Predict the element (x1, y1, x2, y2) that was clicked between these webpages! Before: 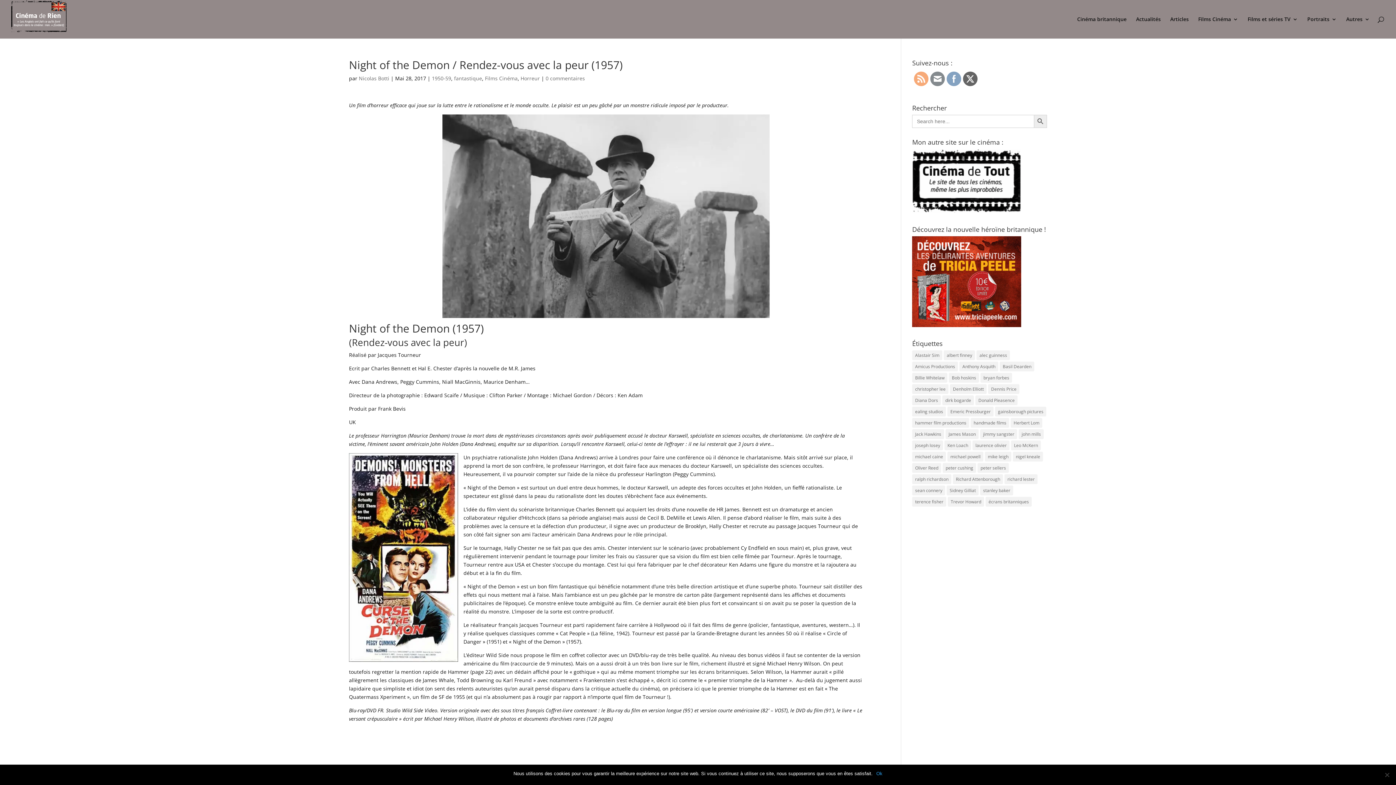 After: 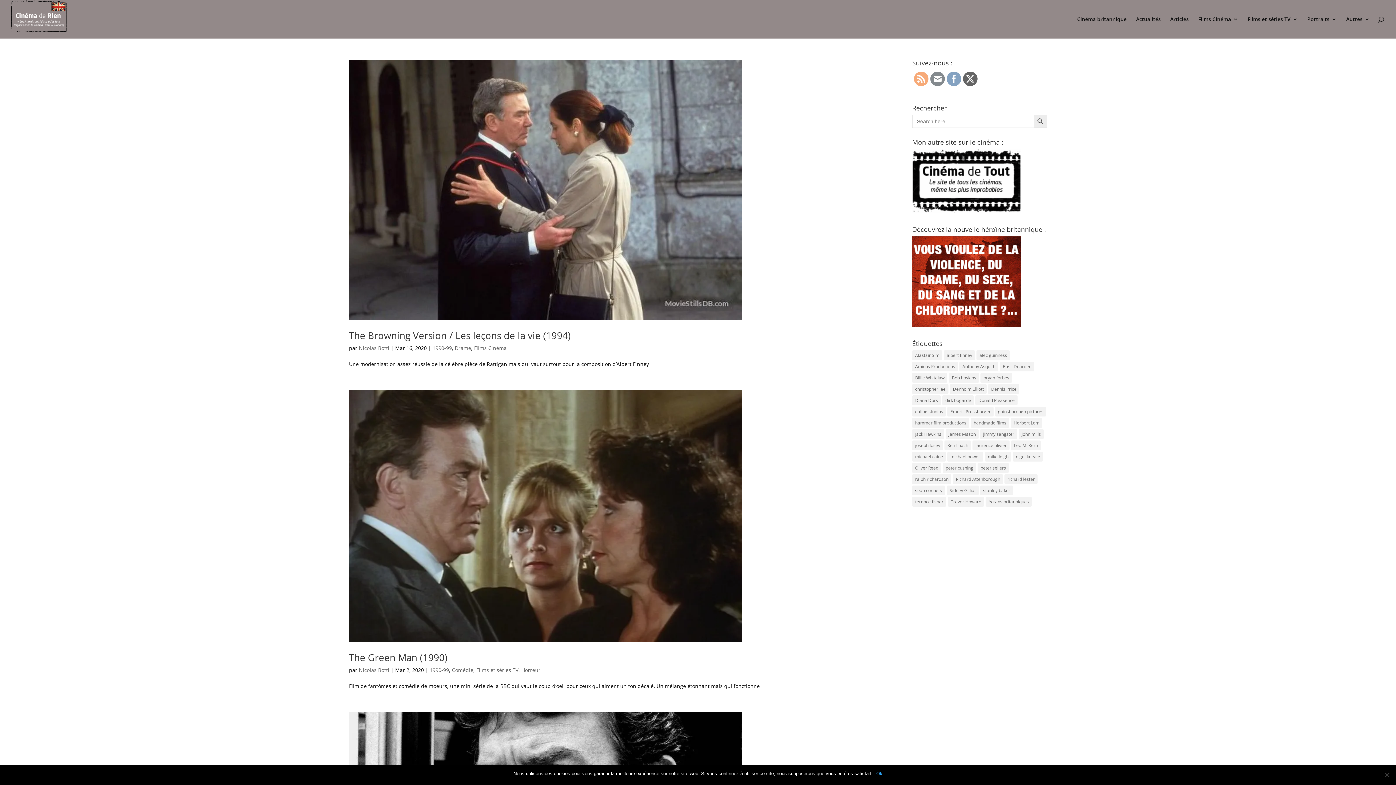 Action: bbox: (944, 350, 975, 360) label: albert finney (17 éléments)